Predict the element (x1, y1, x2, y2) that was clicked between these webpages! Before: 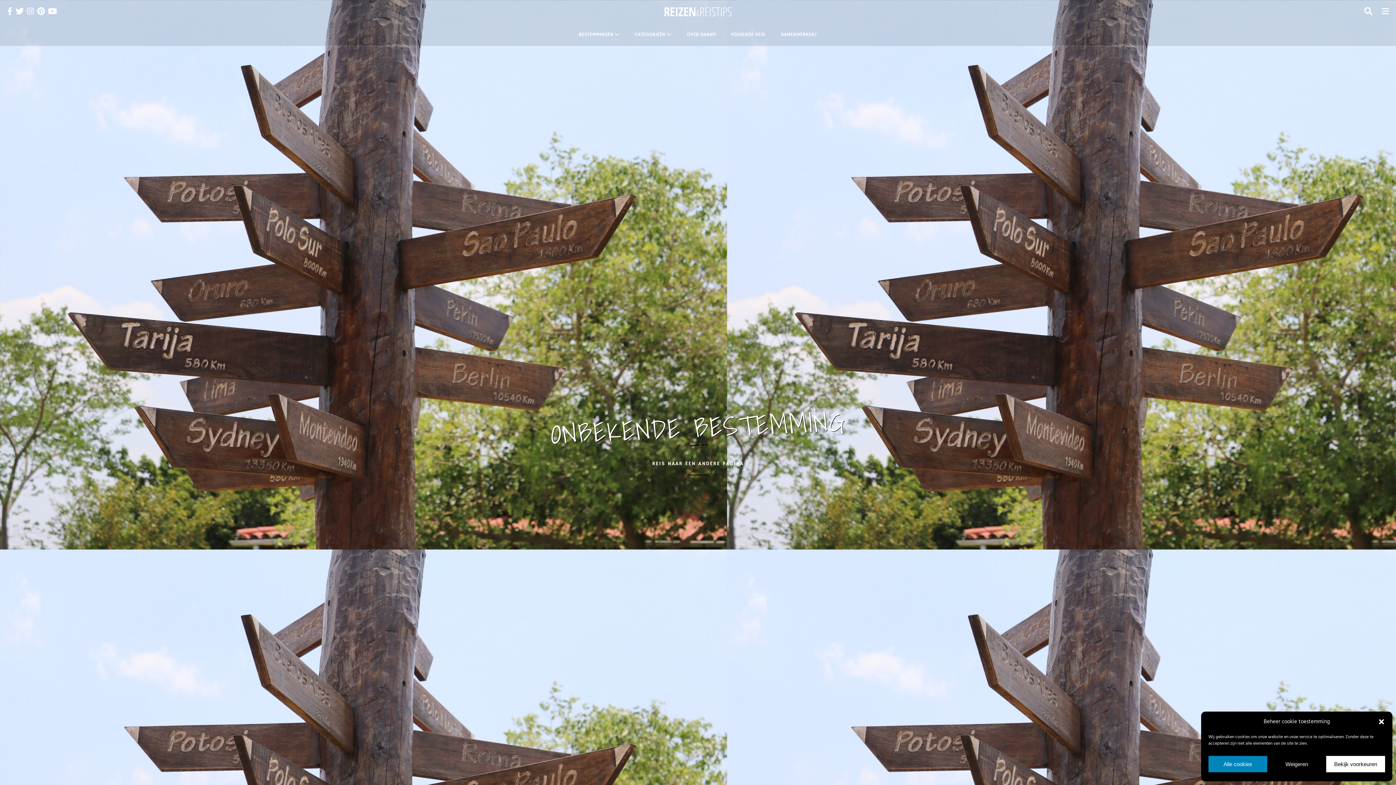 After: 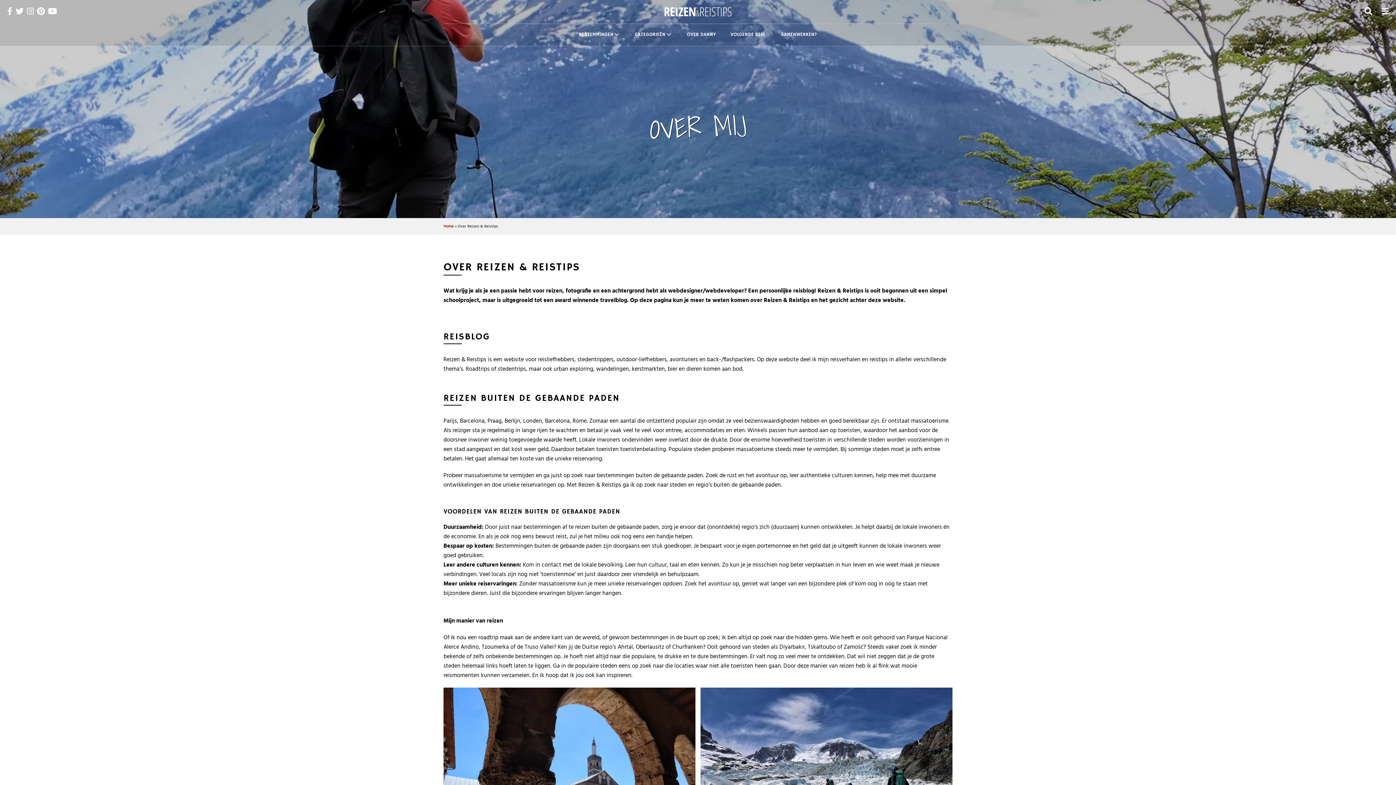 Action: label: OVER DANNY bbox: (679, 24, 723, 45)